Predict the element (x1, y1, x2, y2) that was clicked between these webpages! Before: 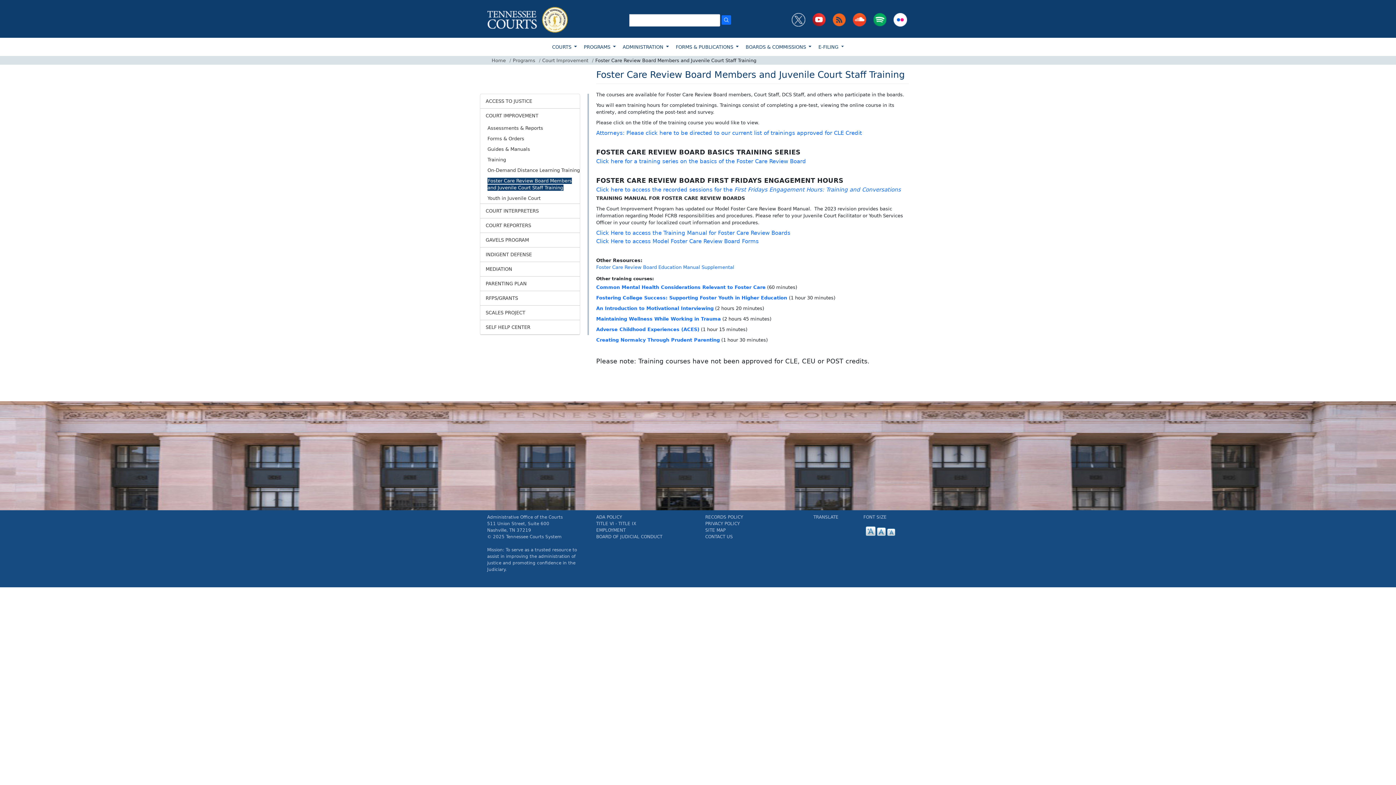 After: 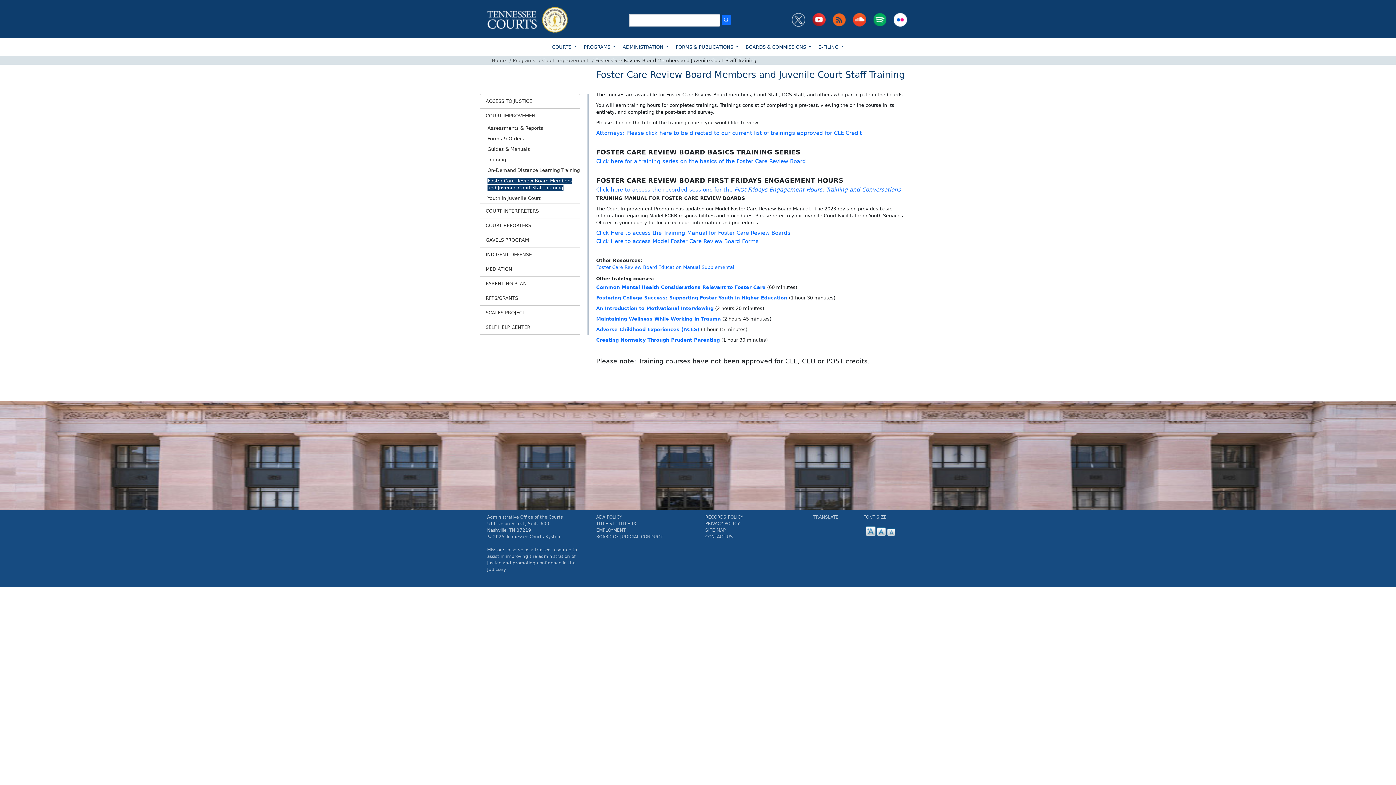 Action: bbox: (812, 16, 825, 22)